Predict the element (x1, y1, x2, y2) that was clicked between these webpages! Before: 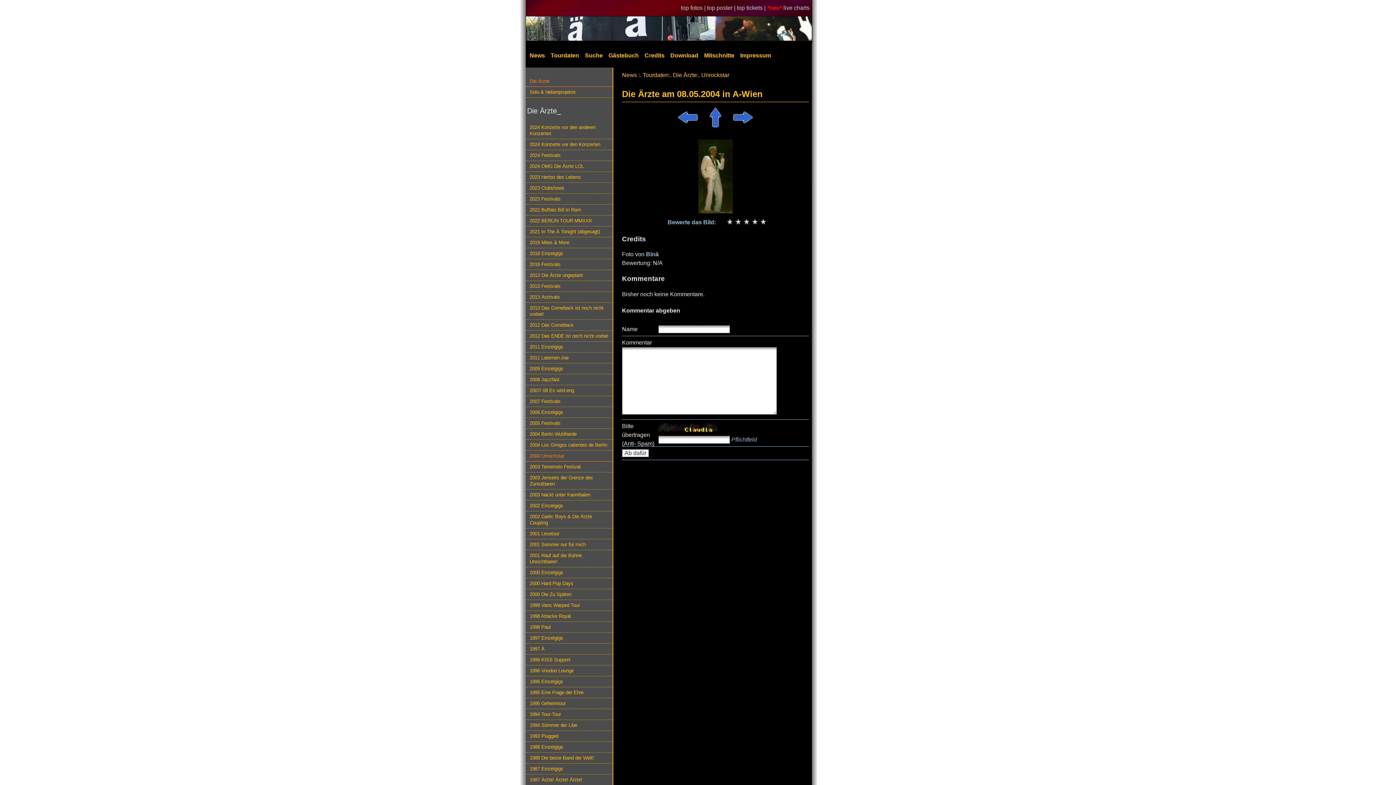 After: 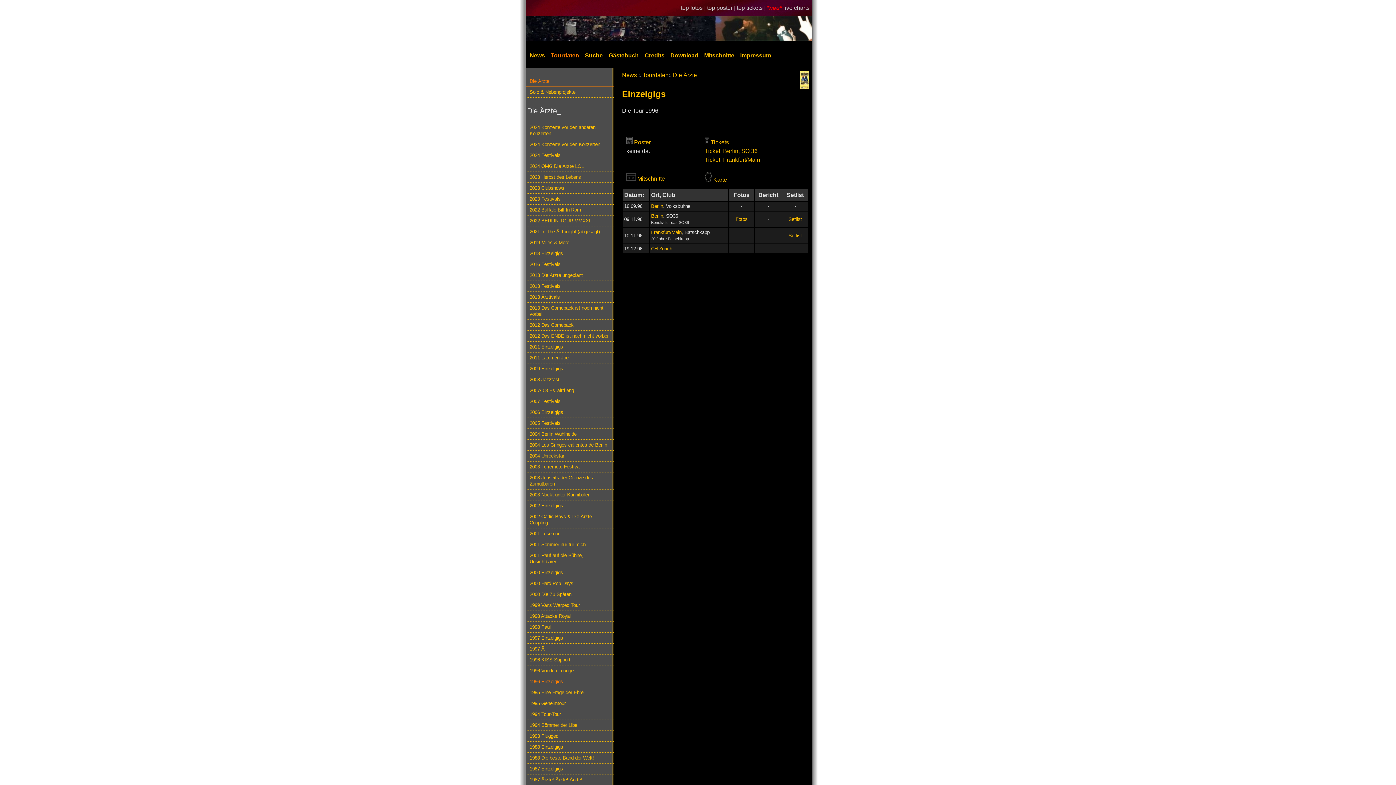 Action: bbox: (525, 676, 613, 687) label: 1996 Einzelgigs